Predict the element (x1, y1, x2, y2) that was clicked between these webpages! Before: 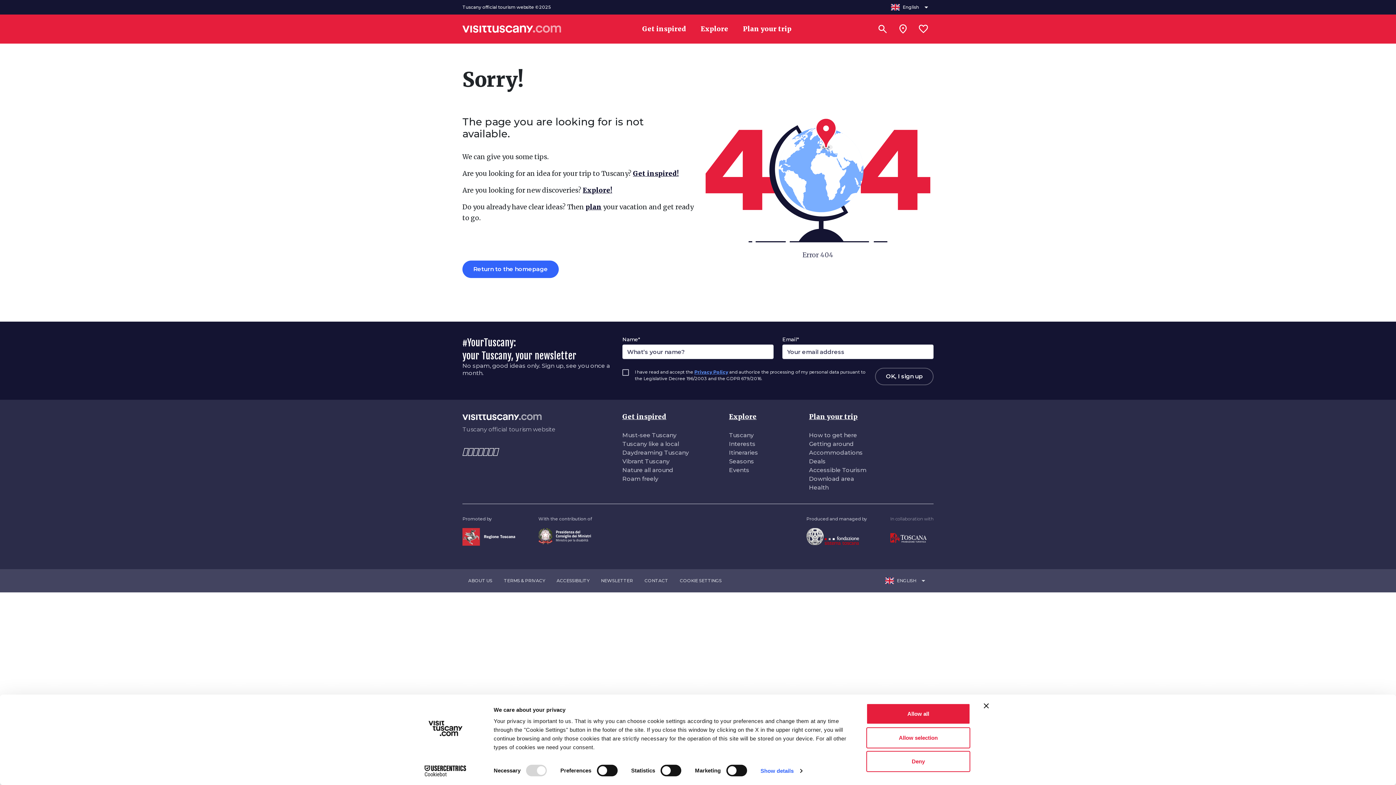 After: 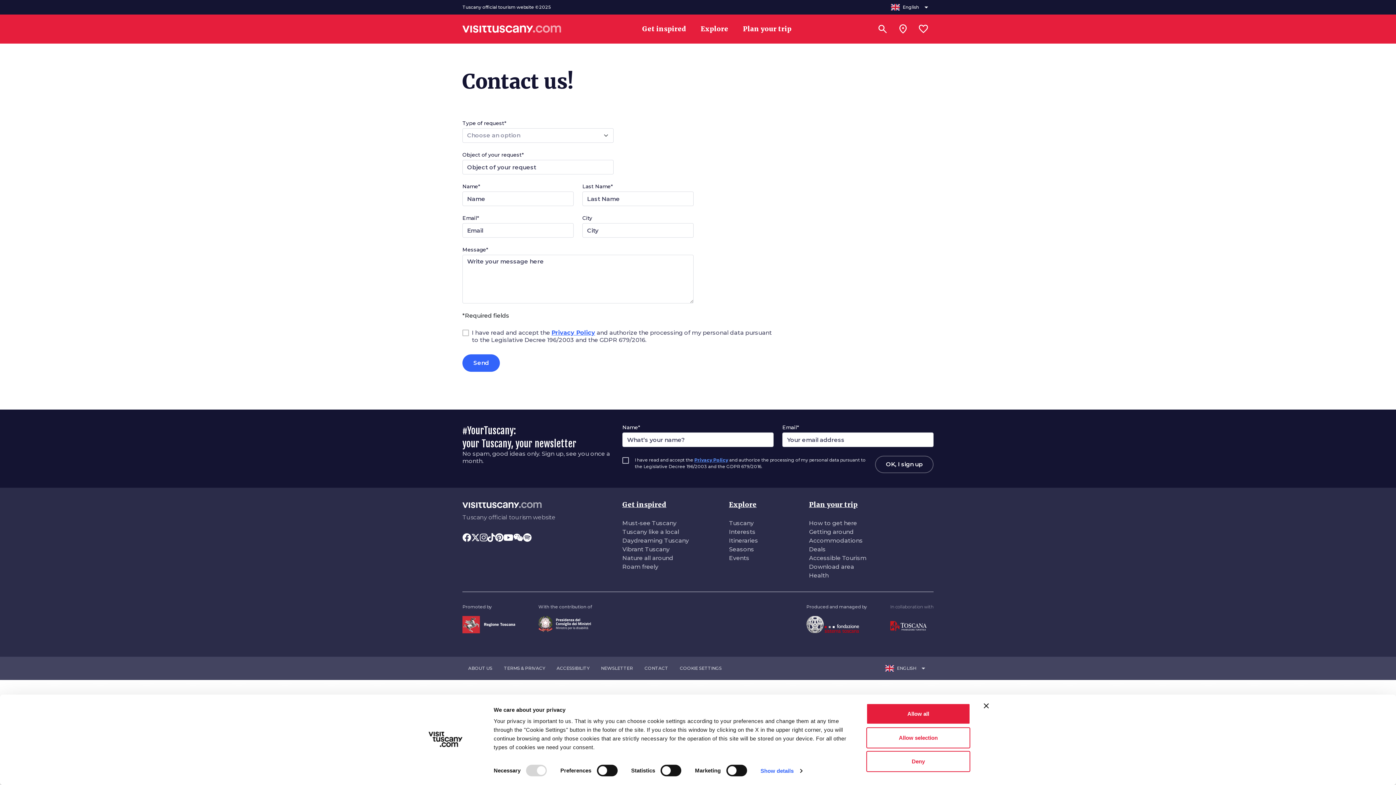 Action: label: CONTACT bbox: (638, 575, 674, 586)